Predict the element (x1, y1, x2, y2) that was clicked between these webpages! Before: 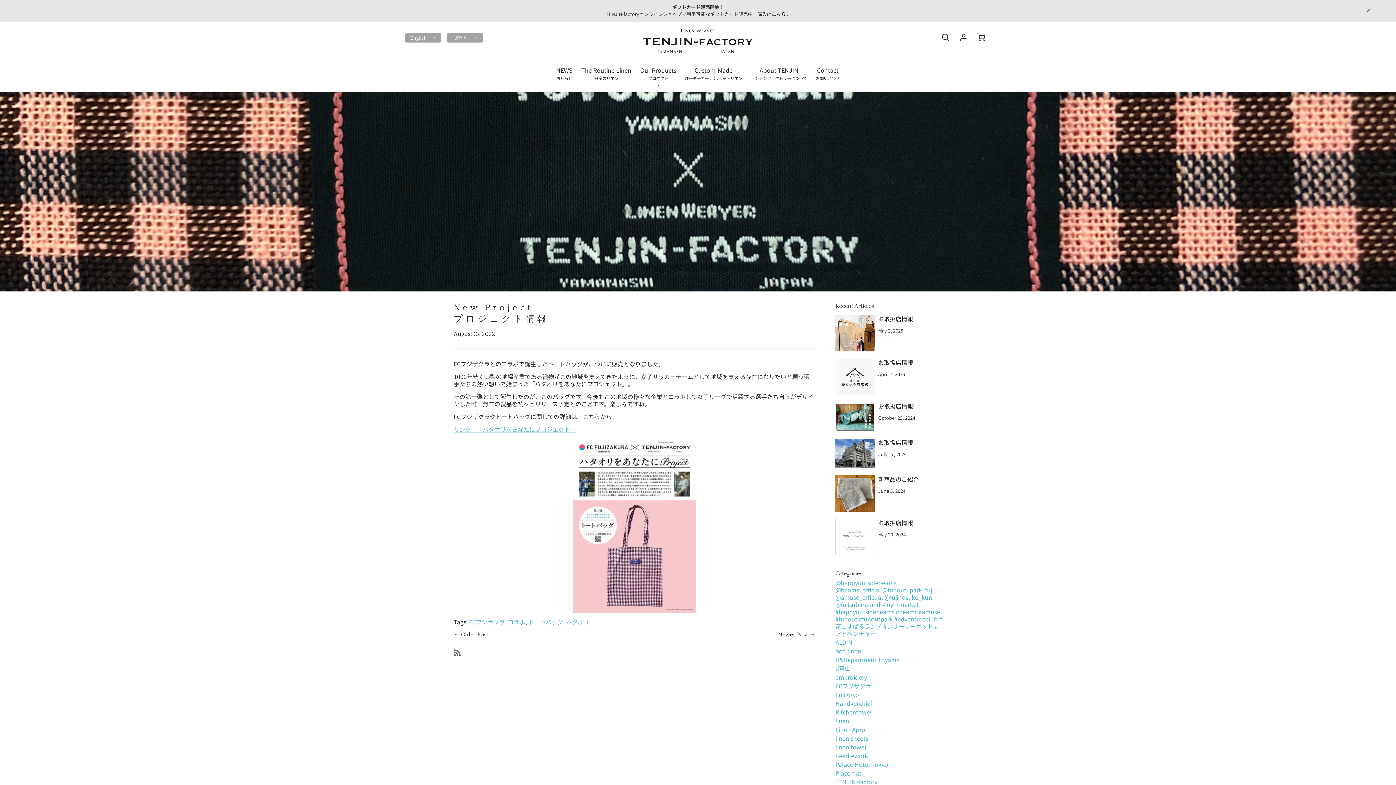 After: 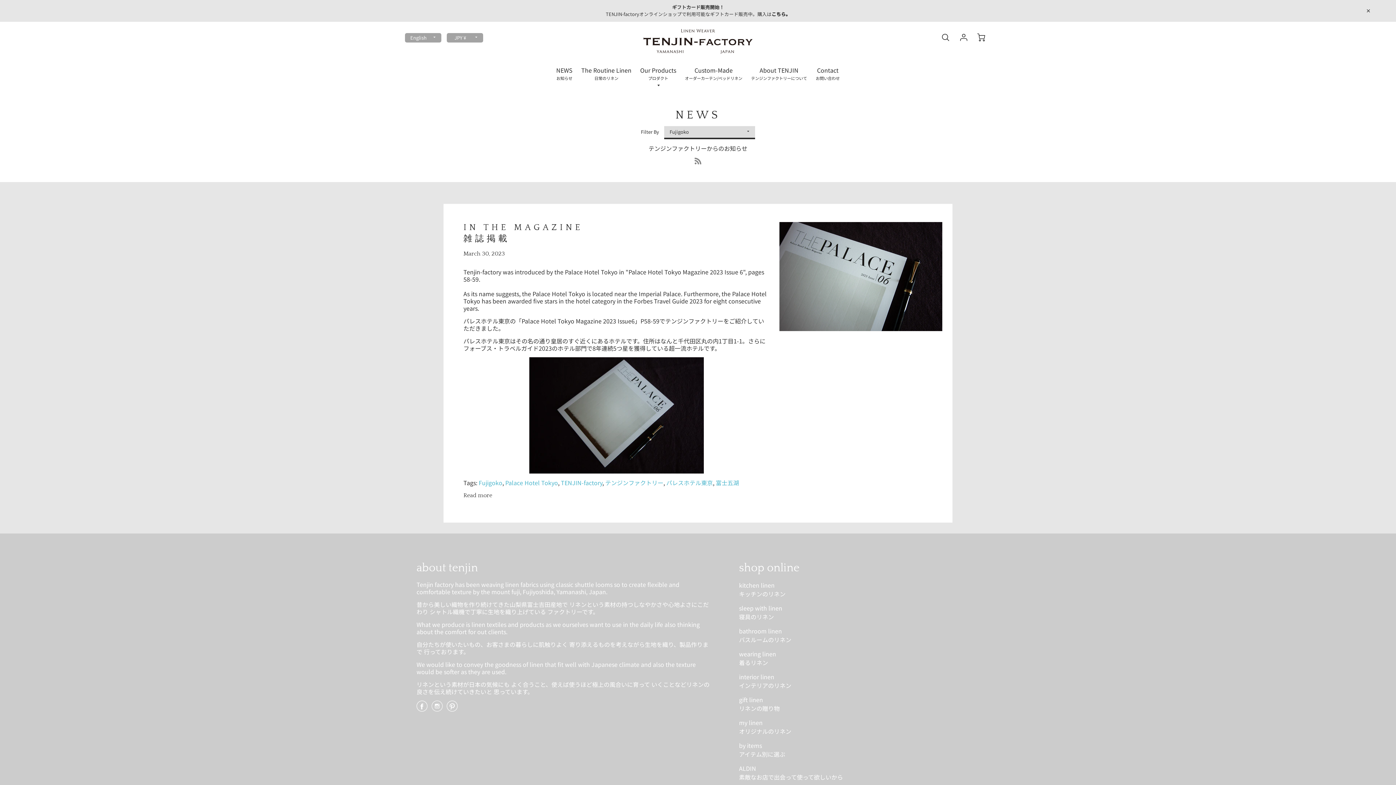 Action: bbox: (835, 690, 859, 699) label: Fujigoko